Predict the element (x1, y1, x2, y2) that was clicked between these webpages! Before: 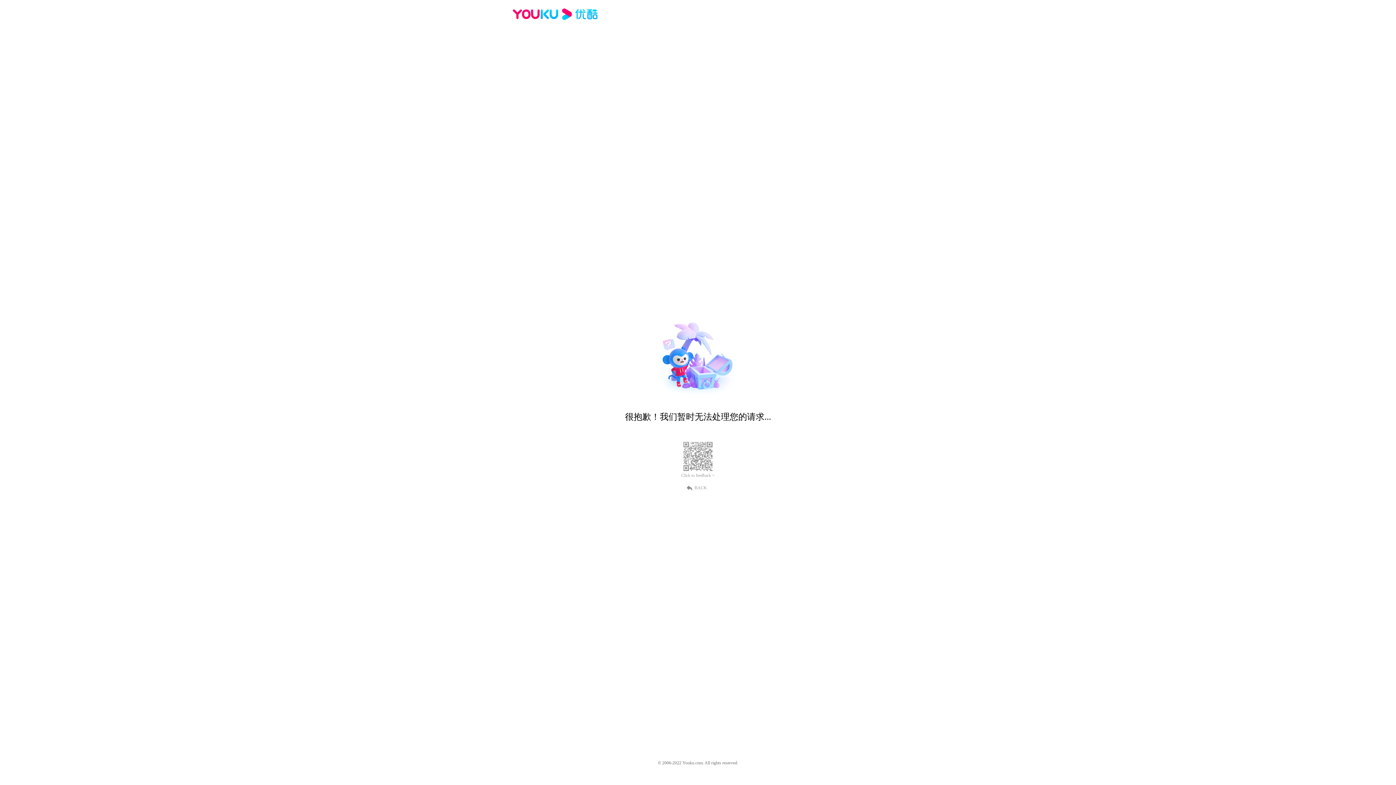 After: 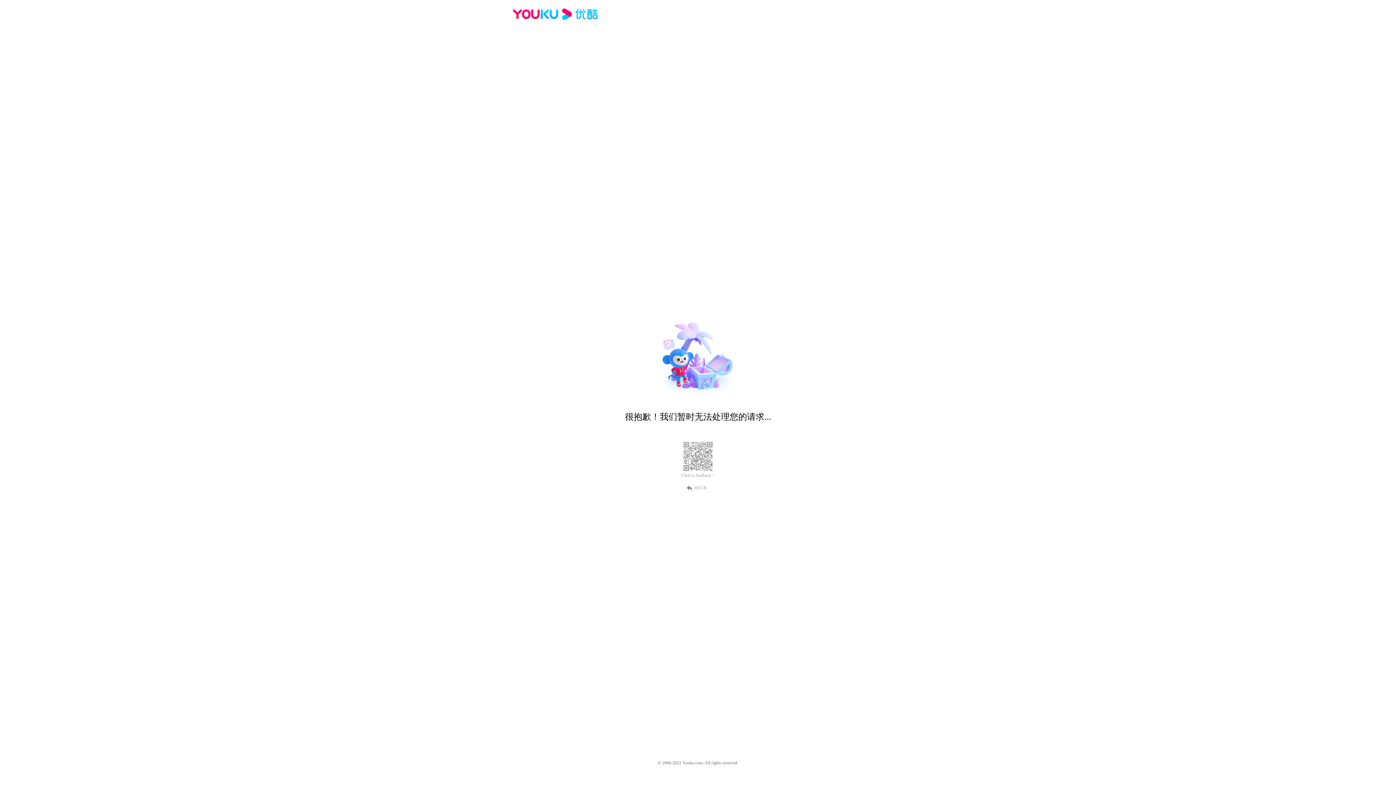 Action: label: Click to feedback > bbox: (681, 473, 714, 478)